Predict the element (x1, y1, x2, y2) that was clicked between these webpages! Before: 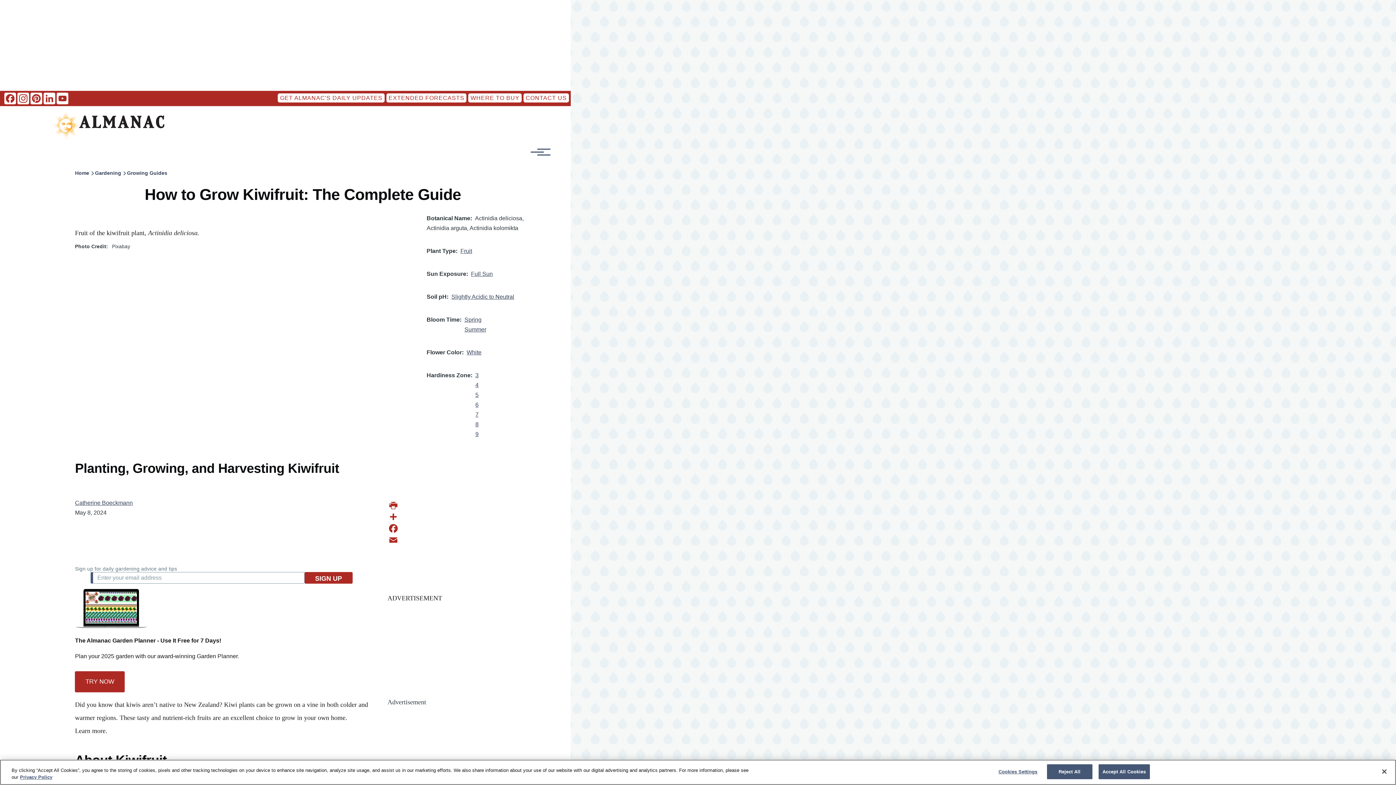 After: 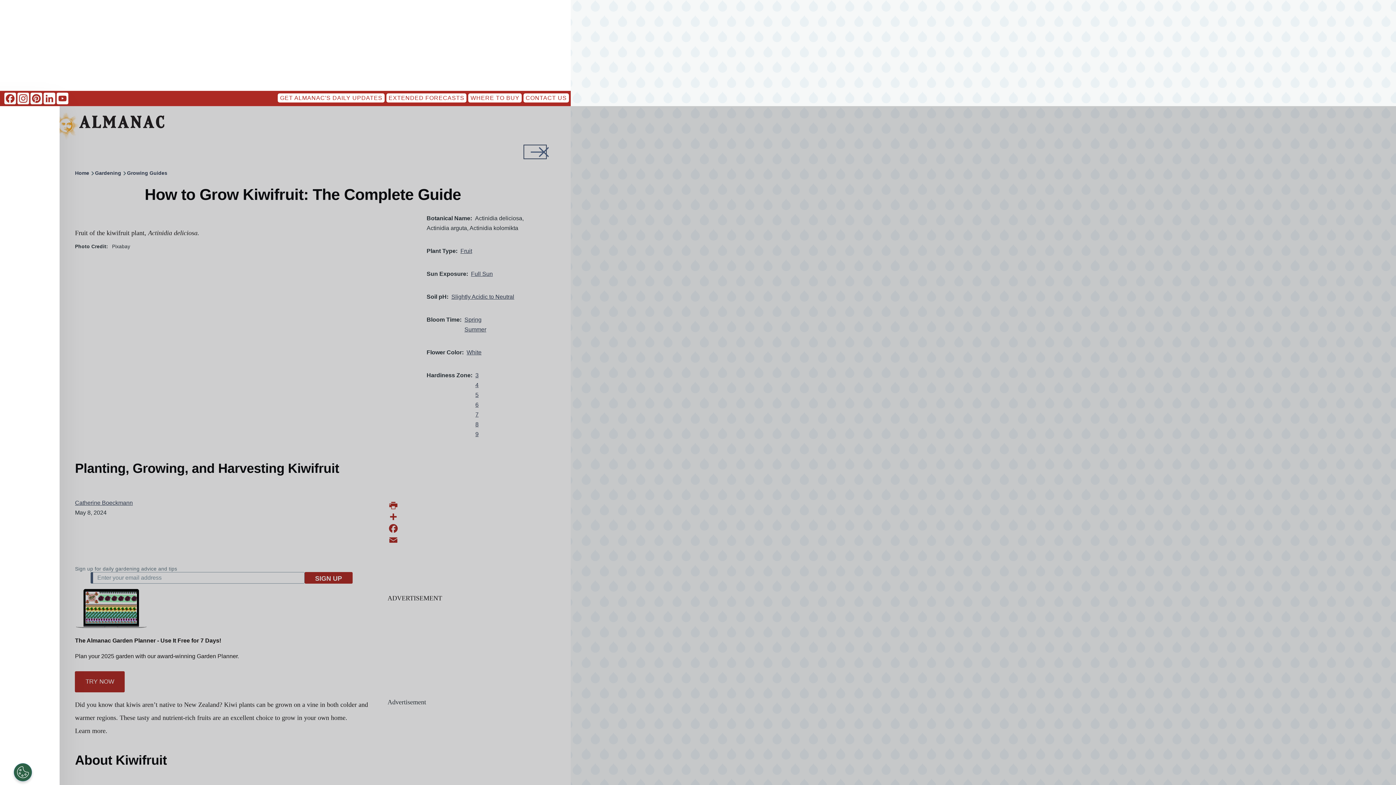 Action: label: Toggle Main Menu bbox: (524, 145, 546, 158)